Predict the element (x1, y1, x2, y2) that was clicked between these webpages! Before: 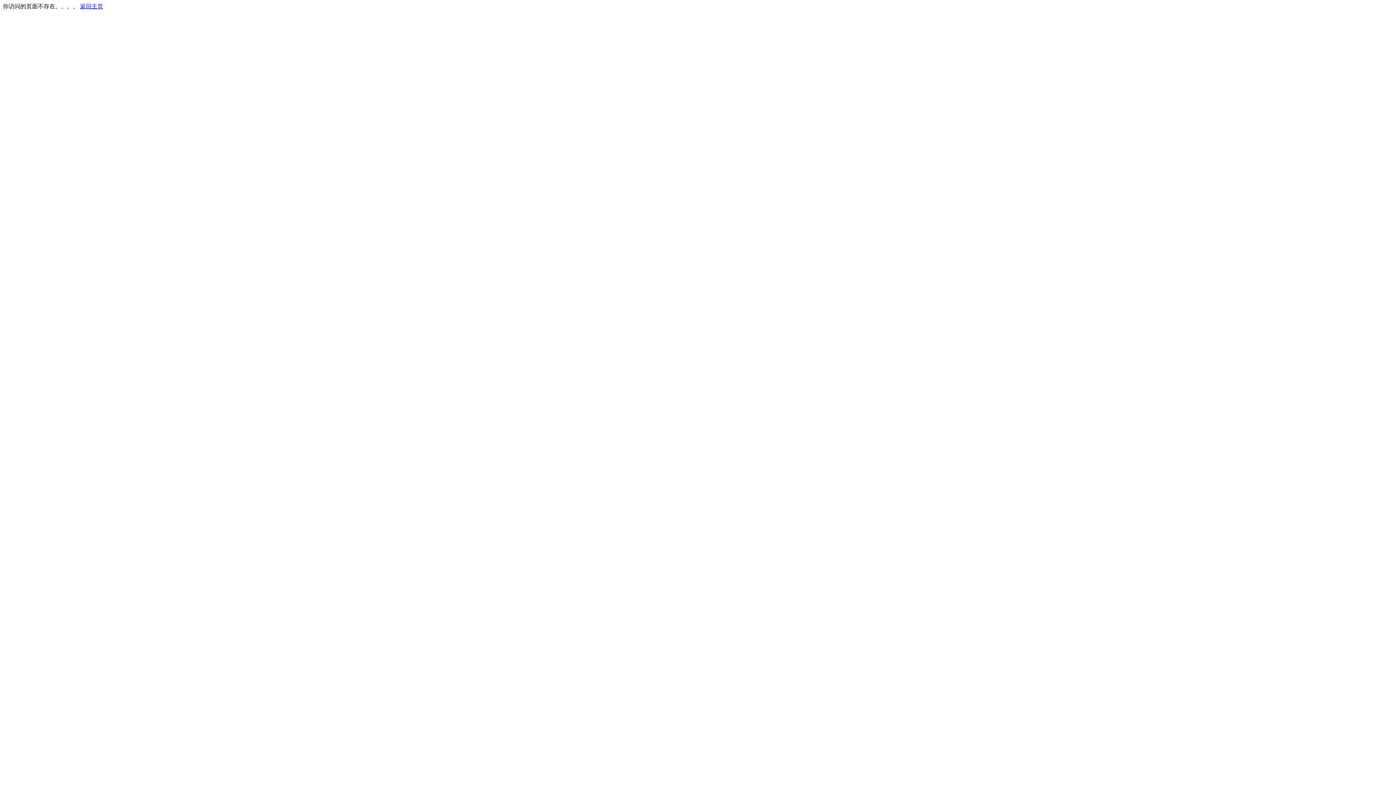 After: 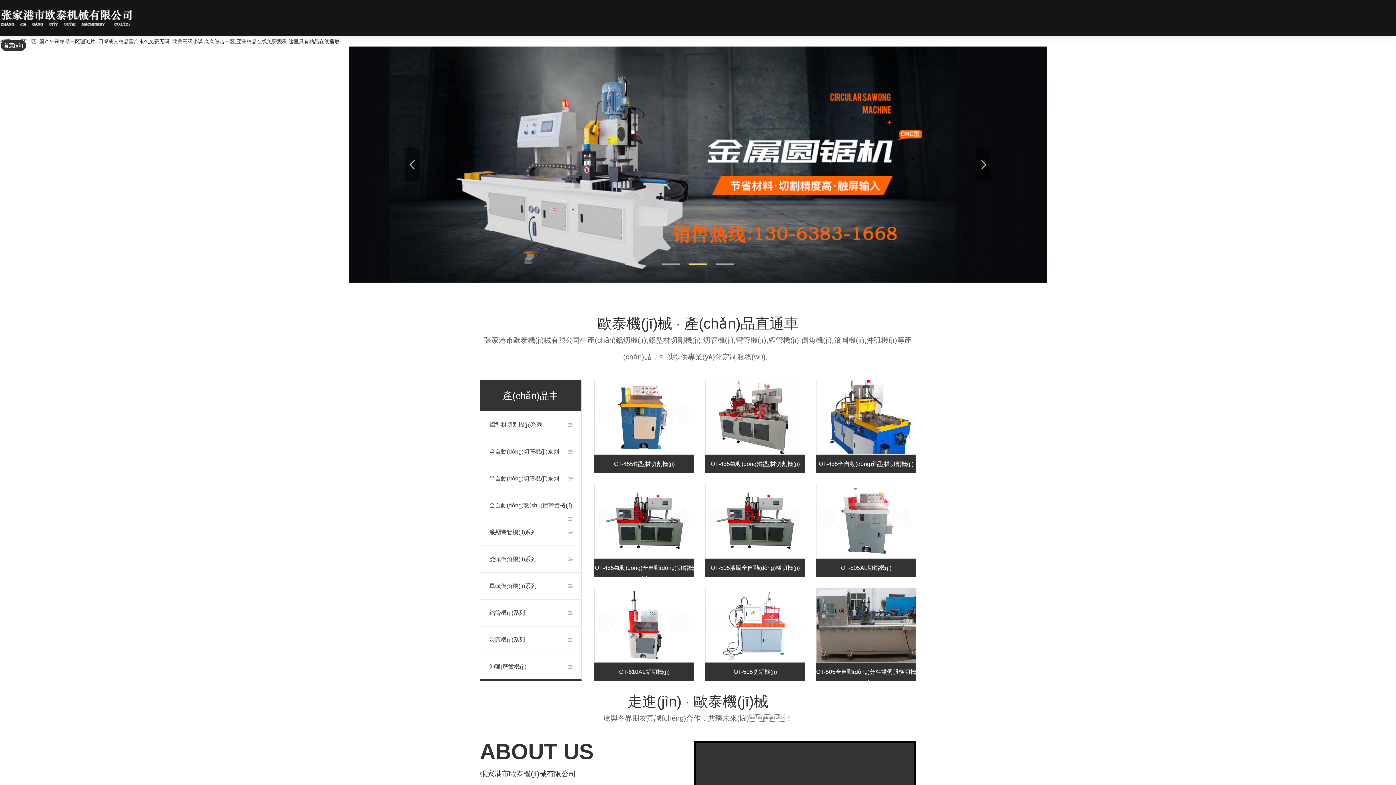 Action: bbox: (80, 3, 103, 9) label: 返回主页